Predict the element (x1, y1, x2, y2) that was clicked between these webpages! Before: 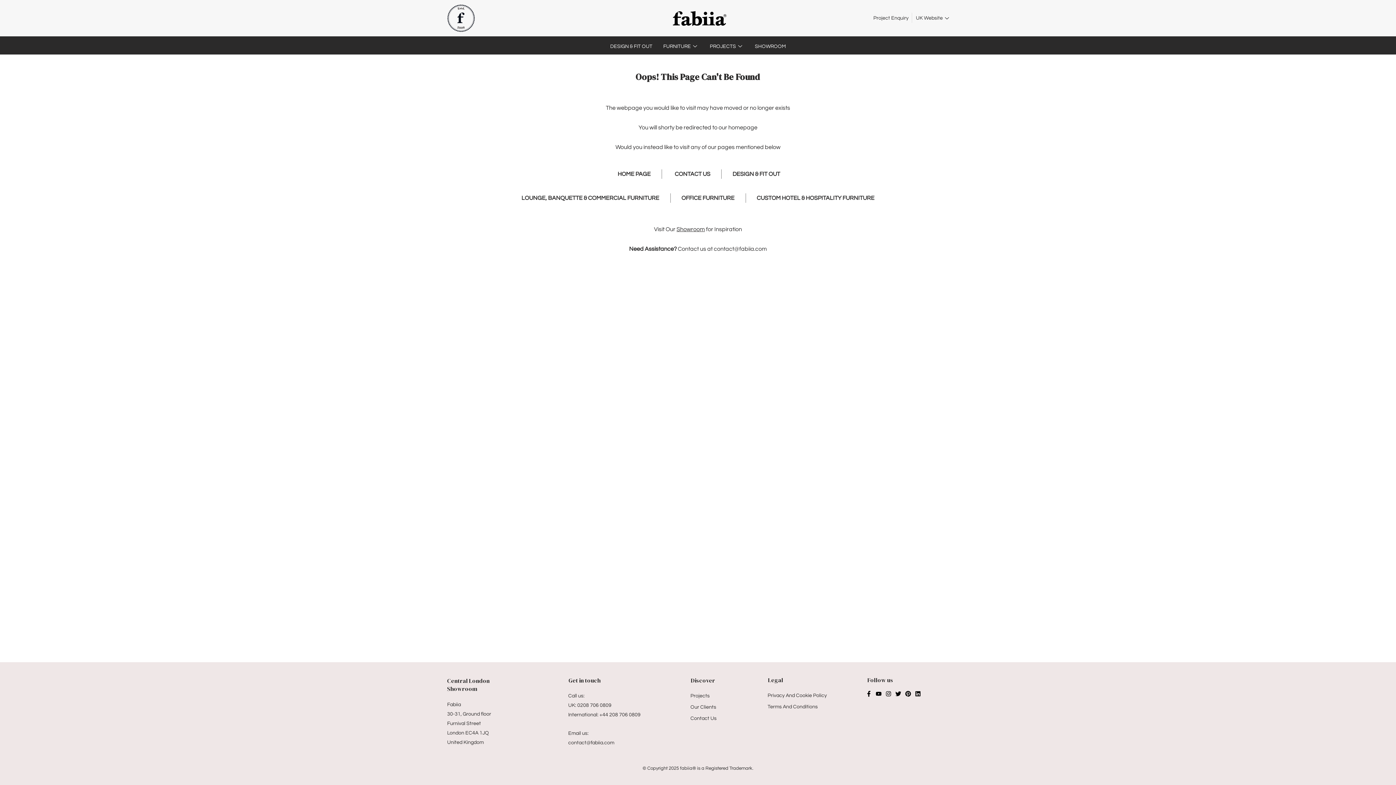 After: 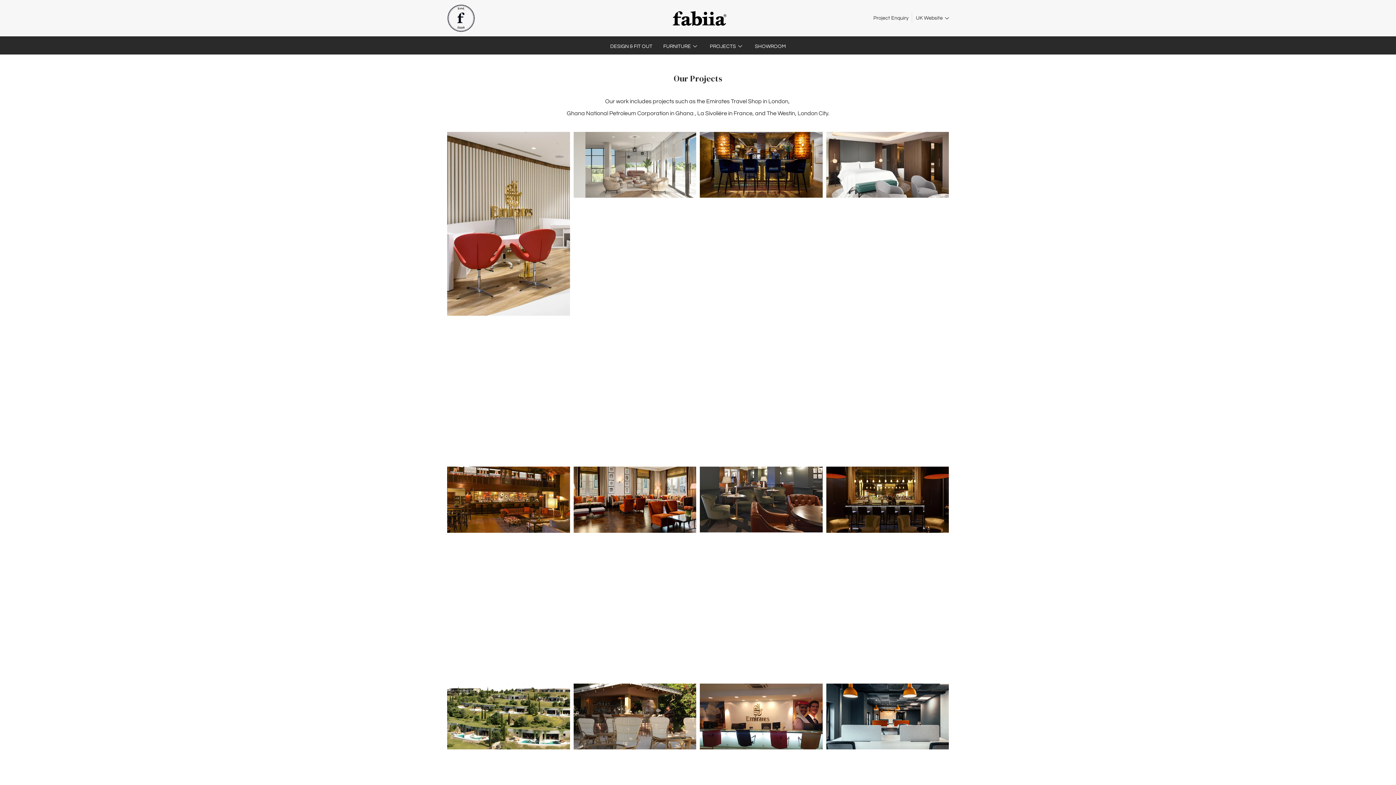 Action: label: Projects bbox: (688, 691, 736, 701)